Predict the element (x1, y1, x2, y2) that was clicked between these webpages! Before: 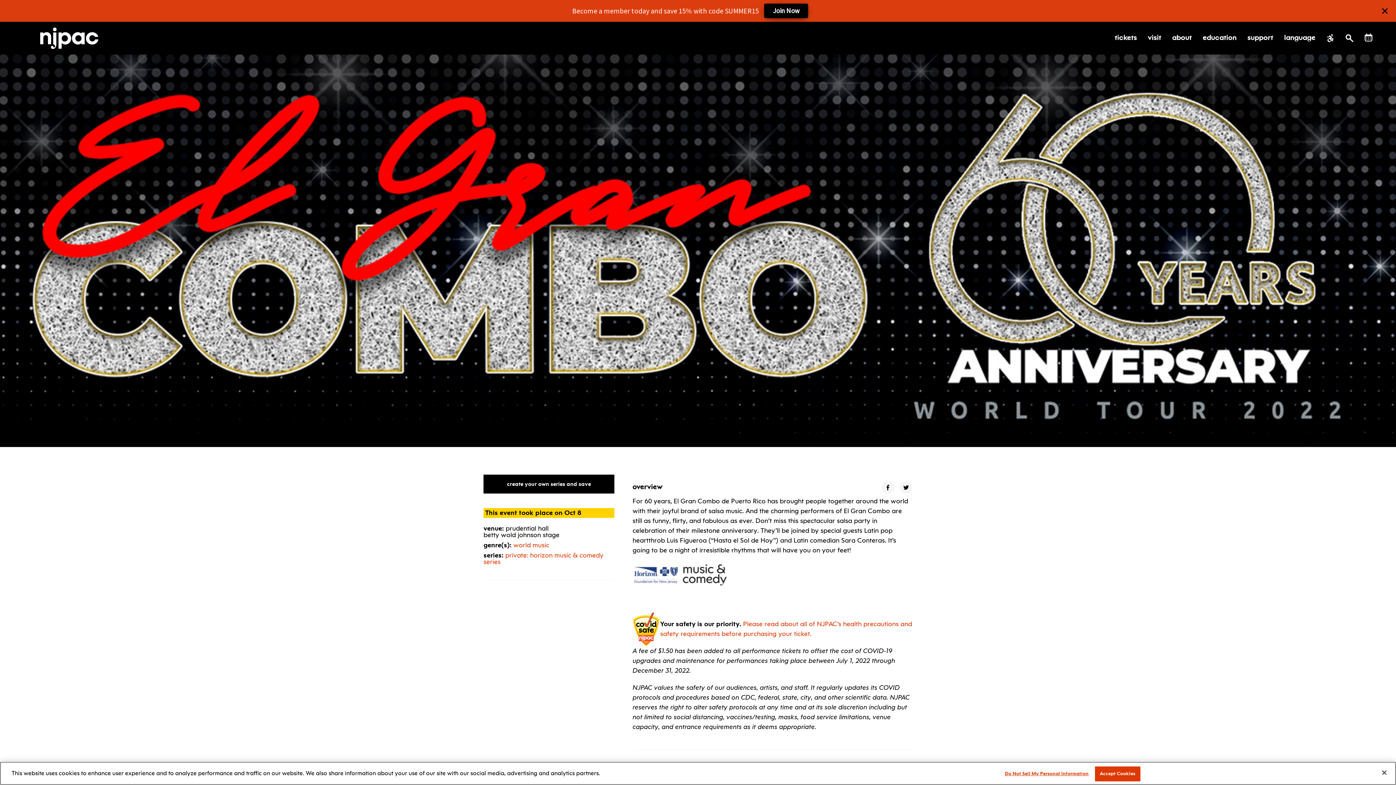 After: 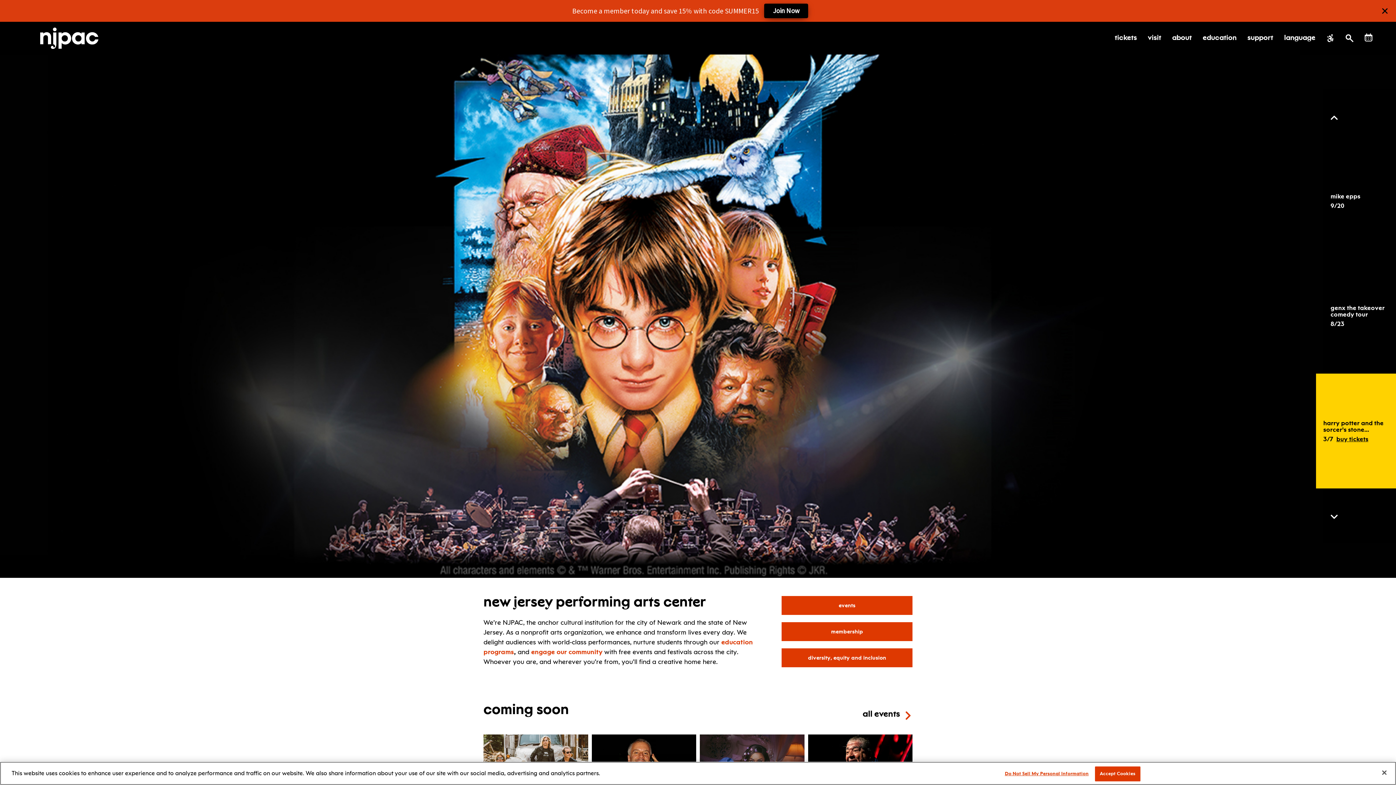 Action: bbox: (18, 27, 125, 49)